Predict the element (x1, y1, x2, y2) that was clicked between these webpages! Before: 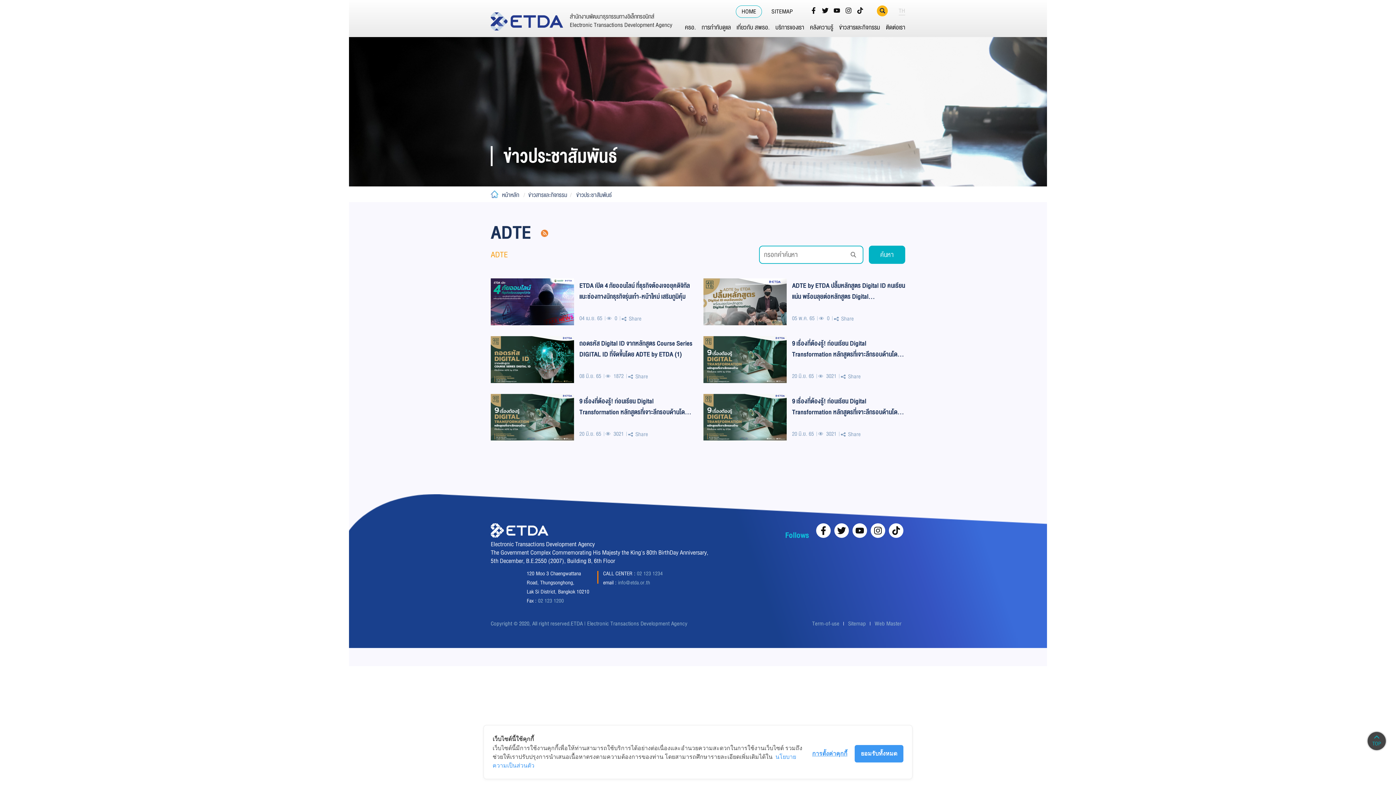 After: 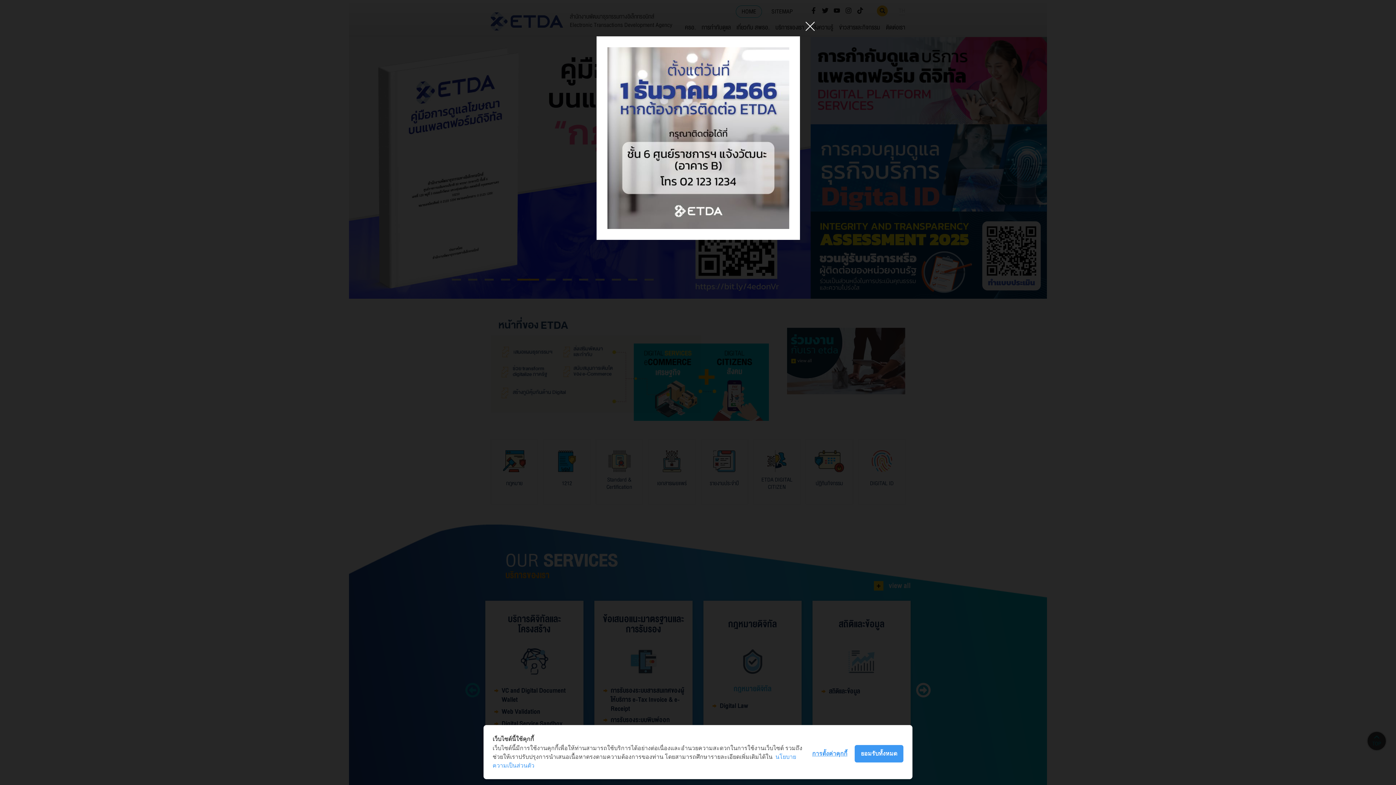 Action: label:  
สำนักงานพัฒนาธุรกรรมทางอิเล็กทรอนิกส์
Electronic Transactions Development Agency bbox: (490, 12, 667, 33)